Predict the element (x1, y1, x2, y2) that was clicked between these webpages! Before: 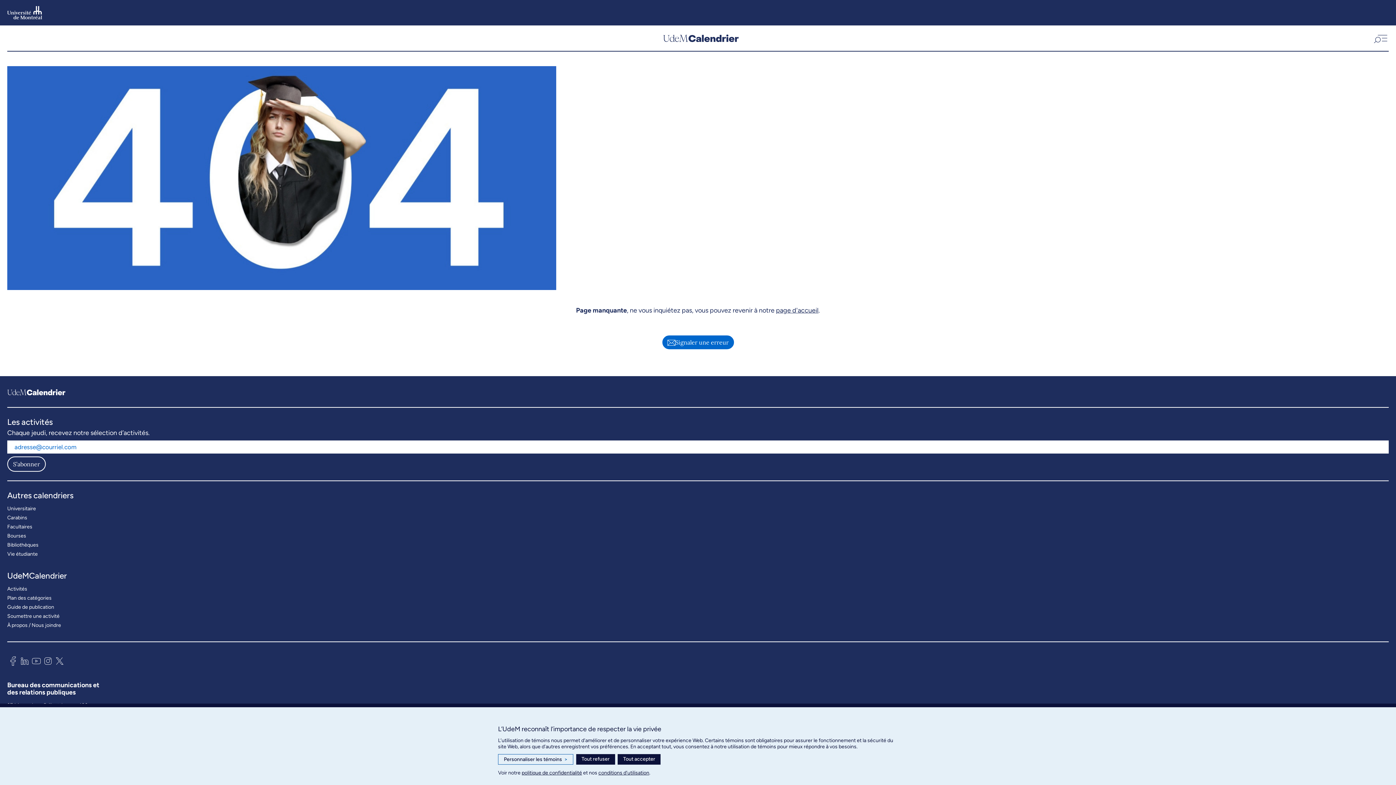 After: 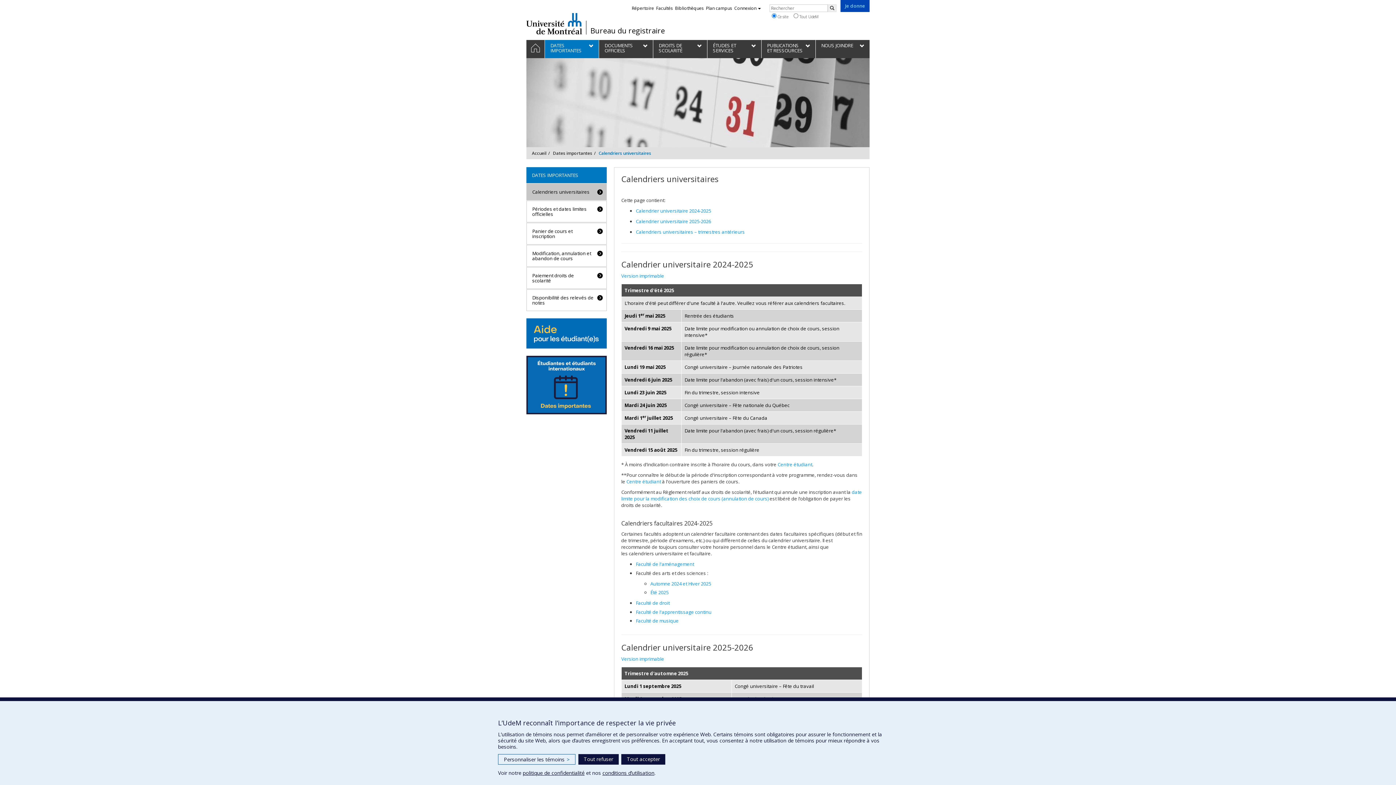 Action: label: Universitaire bbox: (7, 504, 36, 513)